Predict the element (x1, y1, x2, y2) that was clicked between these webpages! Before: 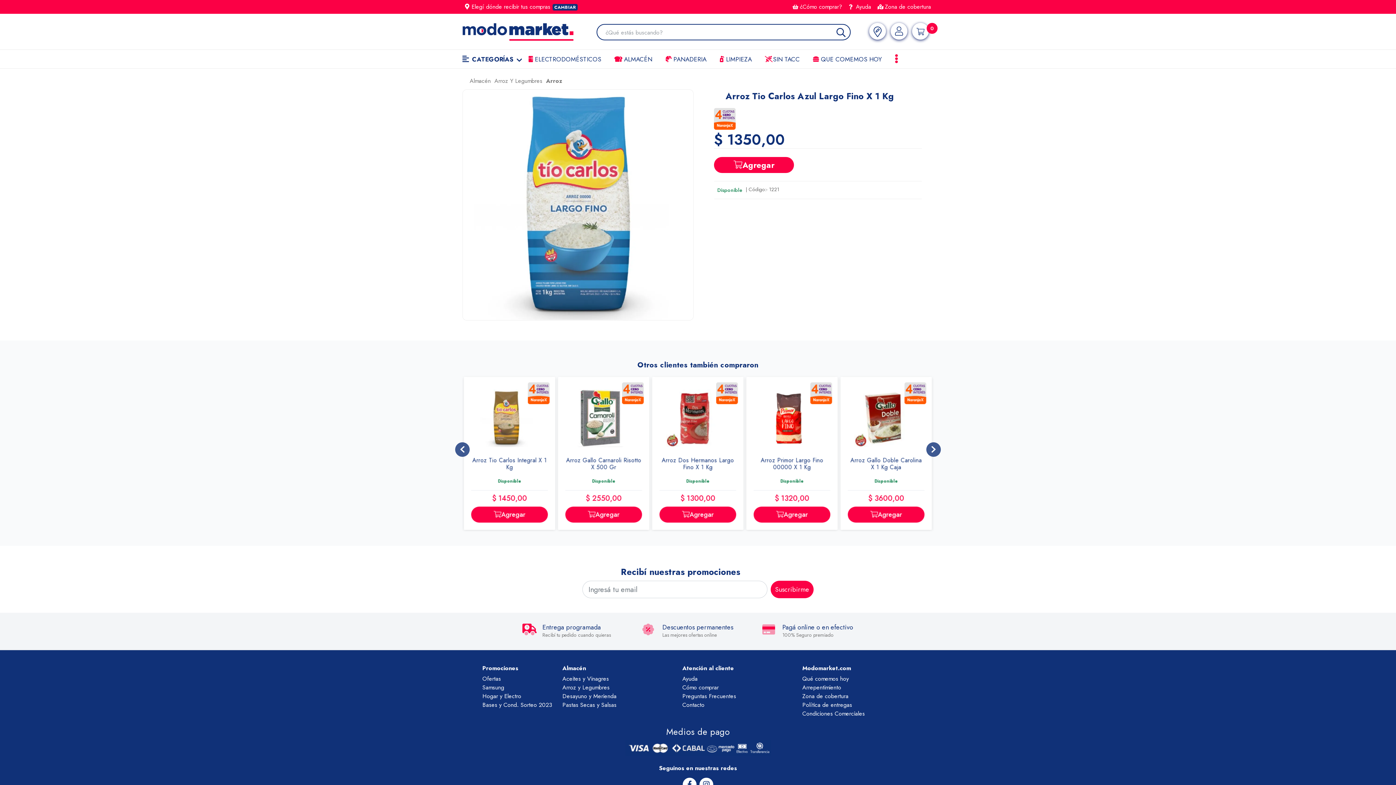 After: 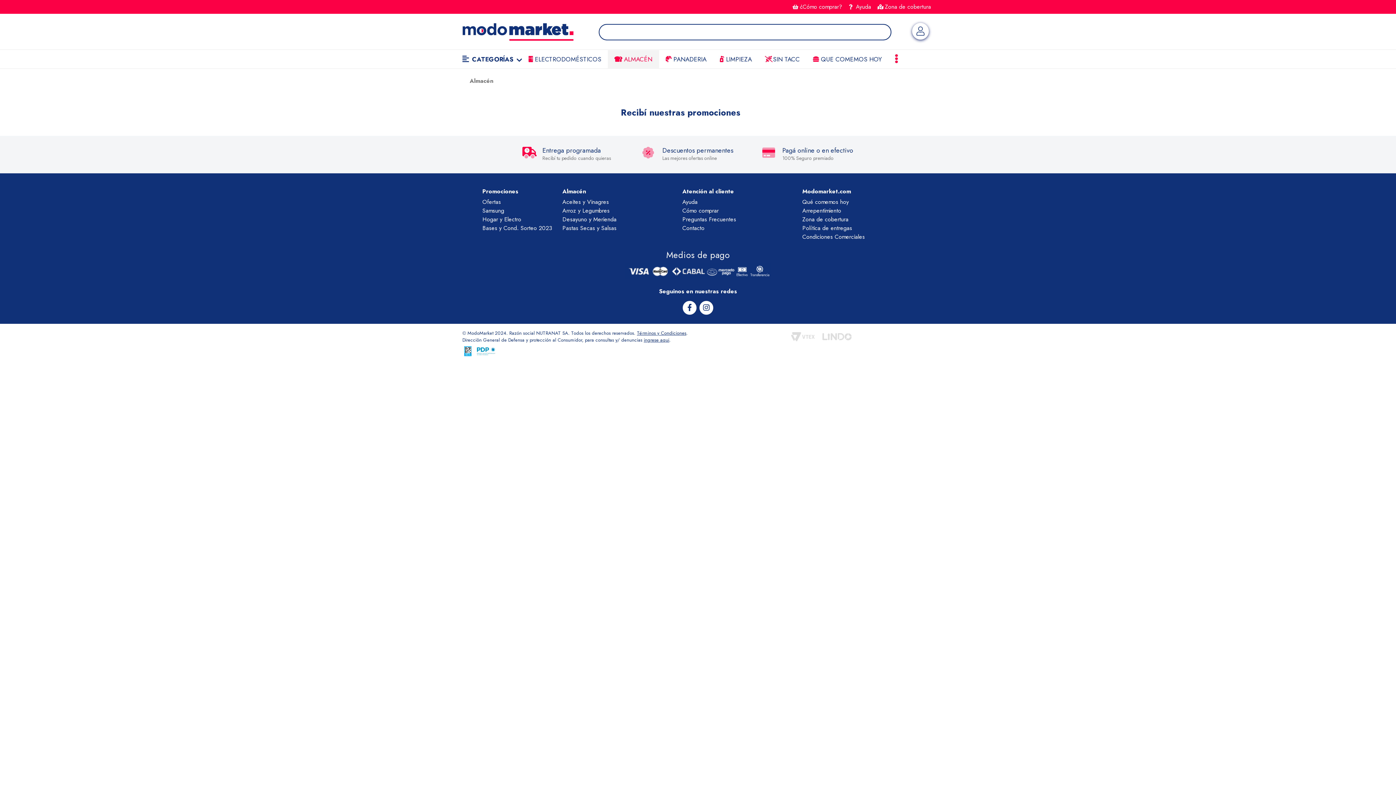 Action: label: Almacén bbox: (468, 77, 492, 84)